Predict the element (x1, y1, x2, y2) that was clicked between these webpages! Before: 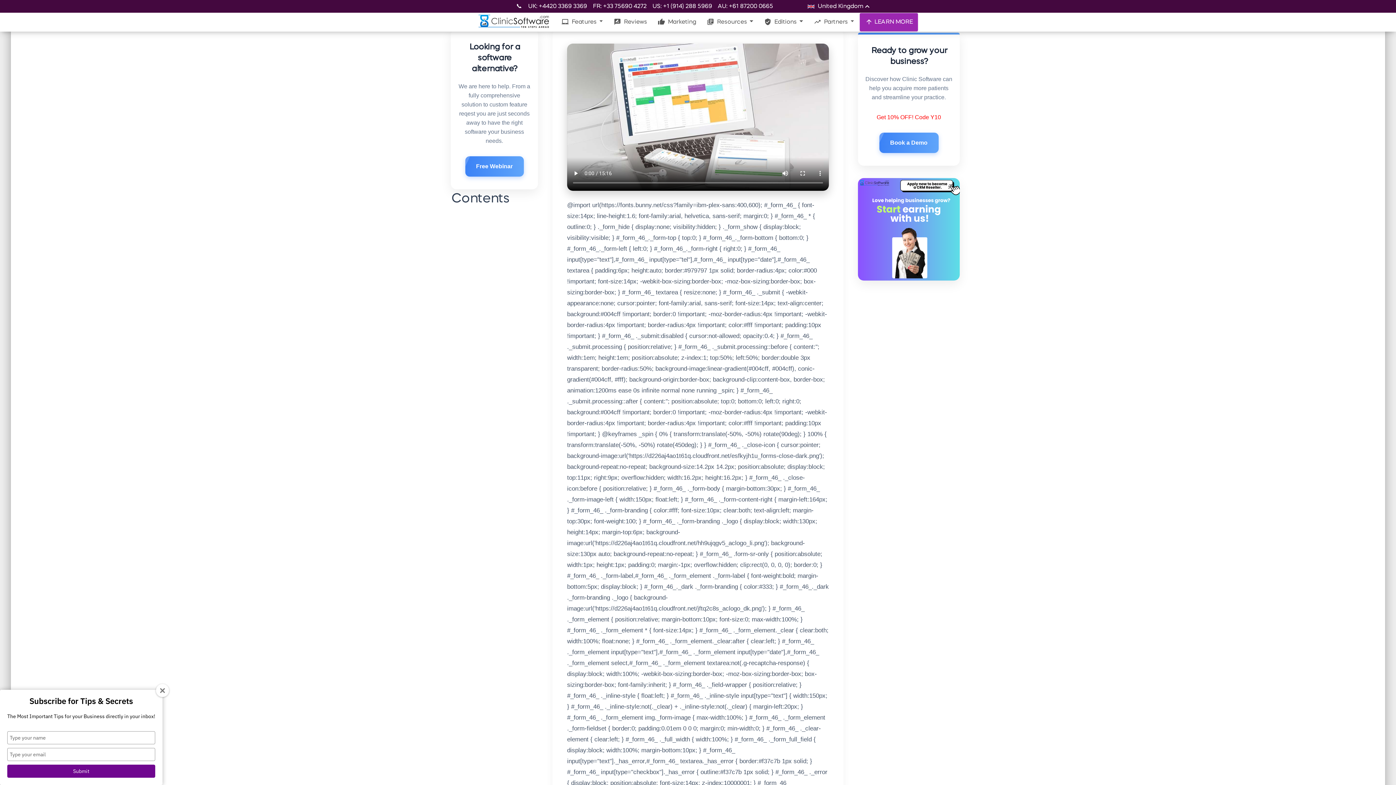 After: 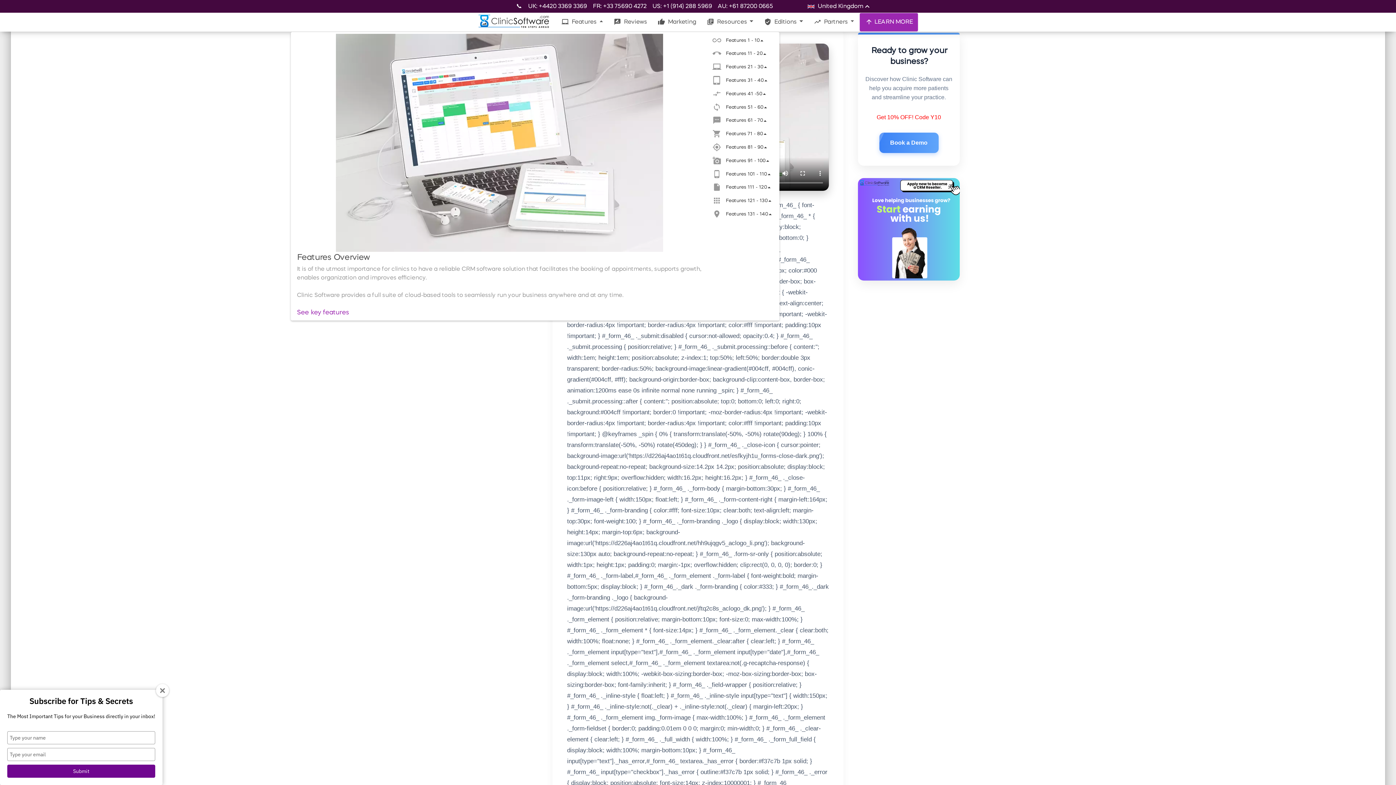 Action: bbox: (556, 13, 608, 31) label: laptop_mac Features 